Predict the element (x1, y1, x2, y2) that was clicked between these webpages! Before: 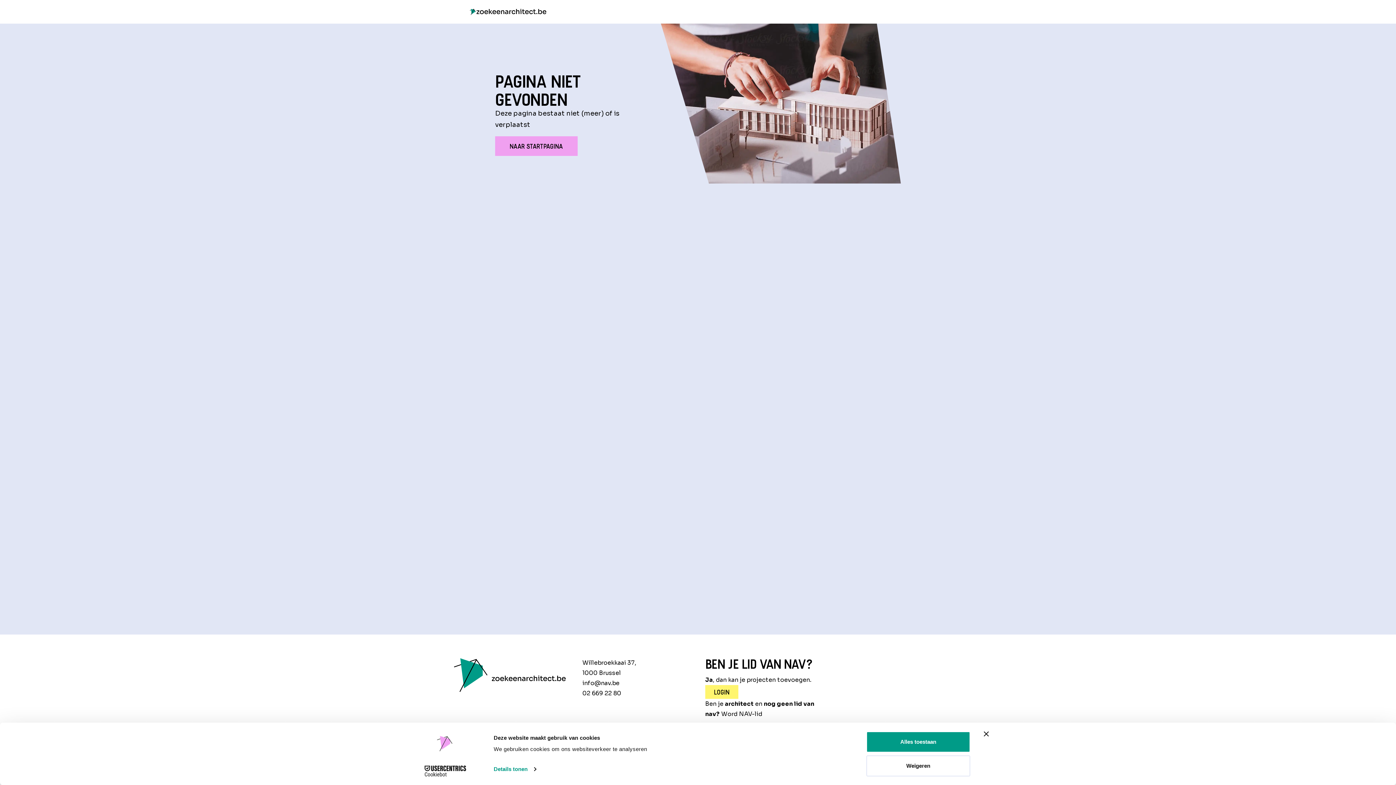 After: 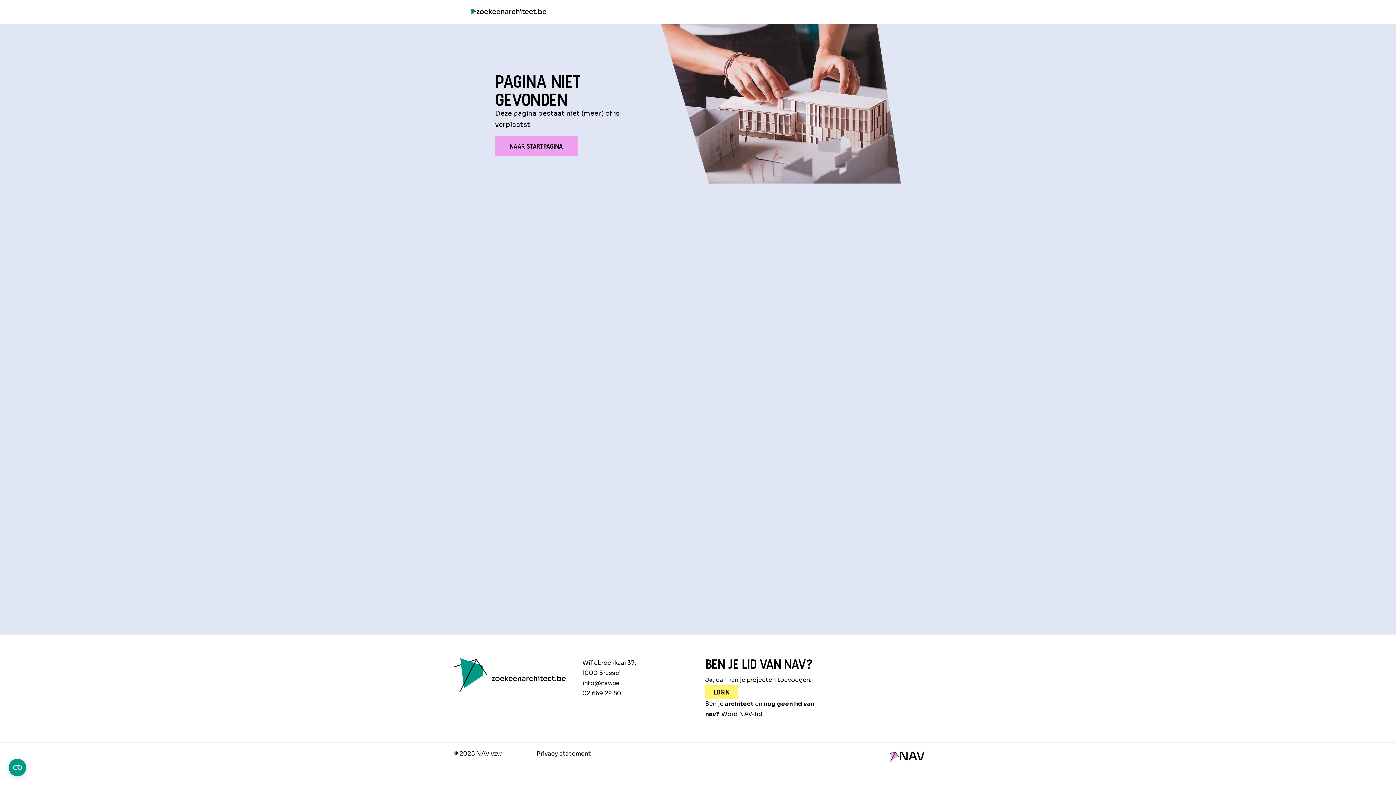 Action: label: Weigeren bbox: (866, 755, 970, 776)